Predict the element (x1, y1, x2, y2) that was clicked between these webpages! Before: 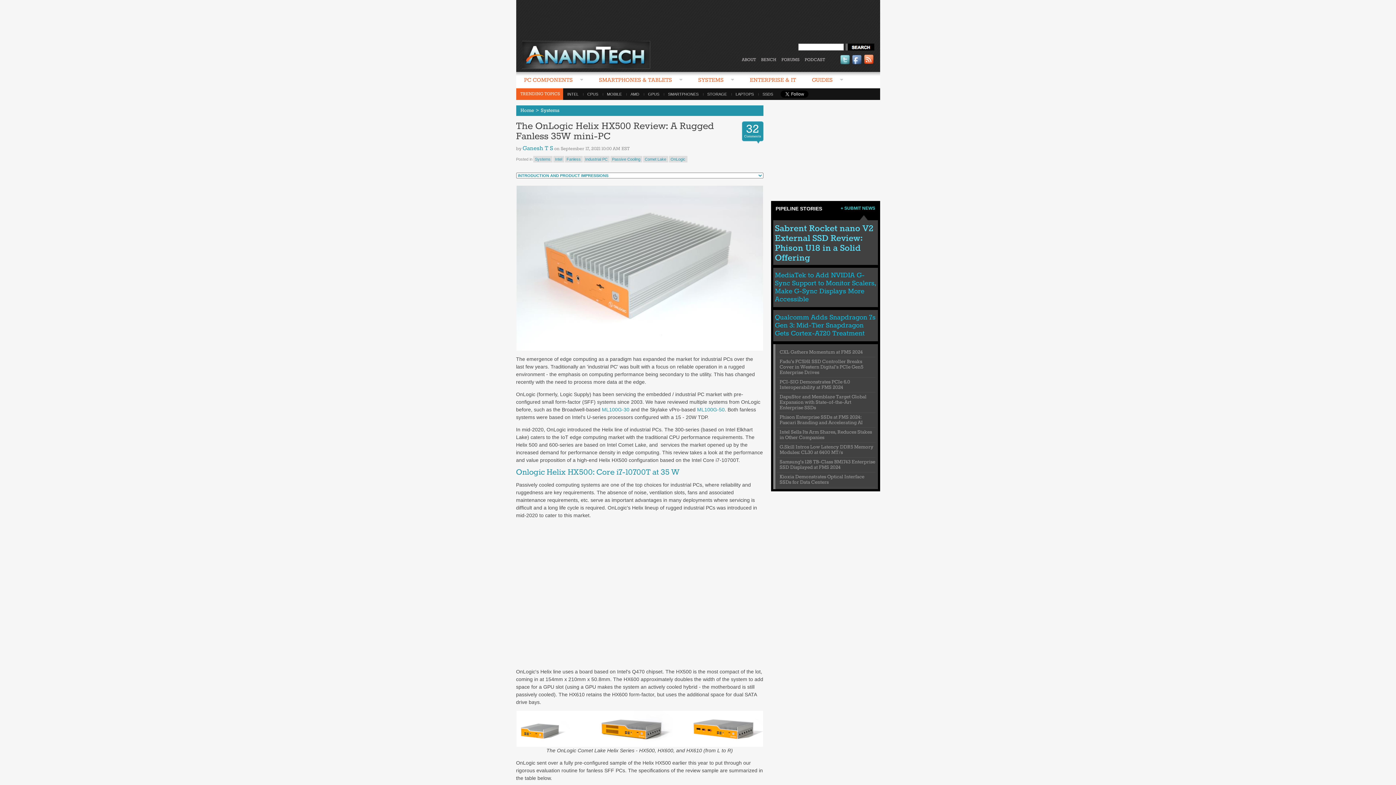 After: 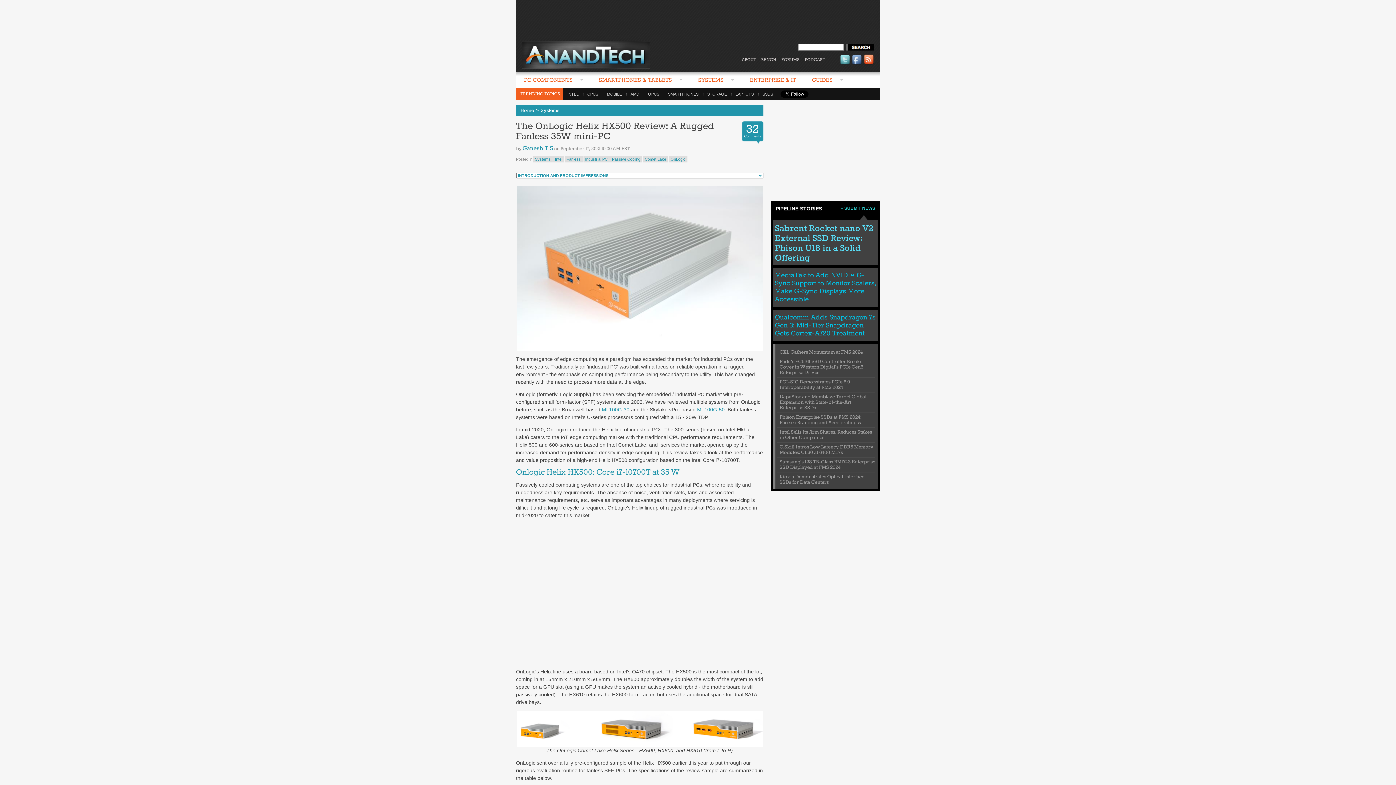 Action: bbox: (516, 121, 734, 145) label: The OnLogic Helix HX500 Review: A Rugged Fanless 35W mini-PC